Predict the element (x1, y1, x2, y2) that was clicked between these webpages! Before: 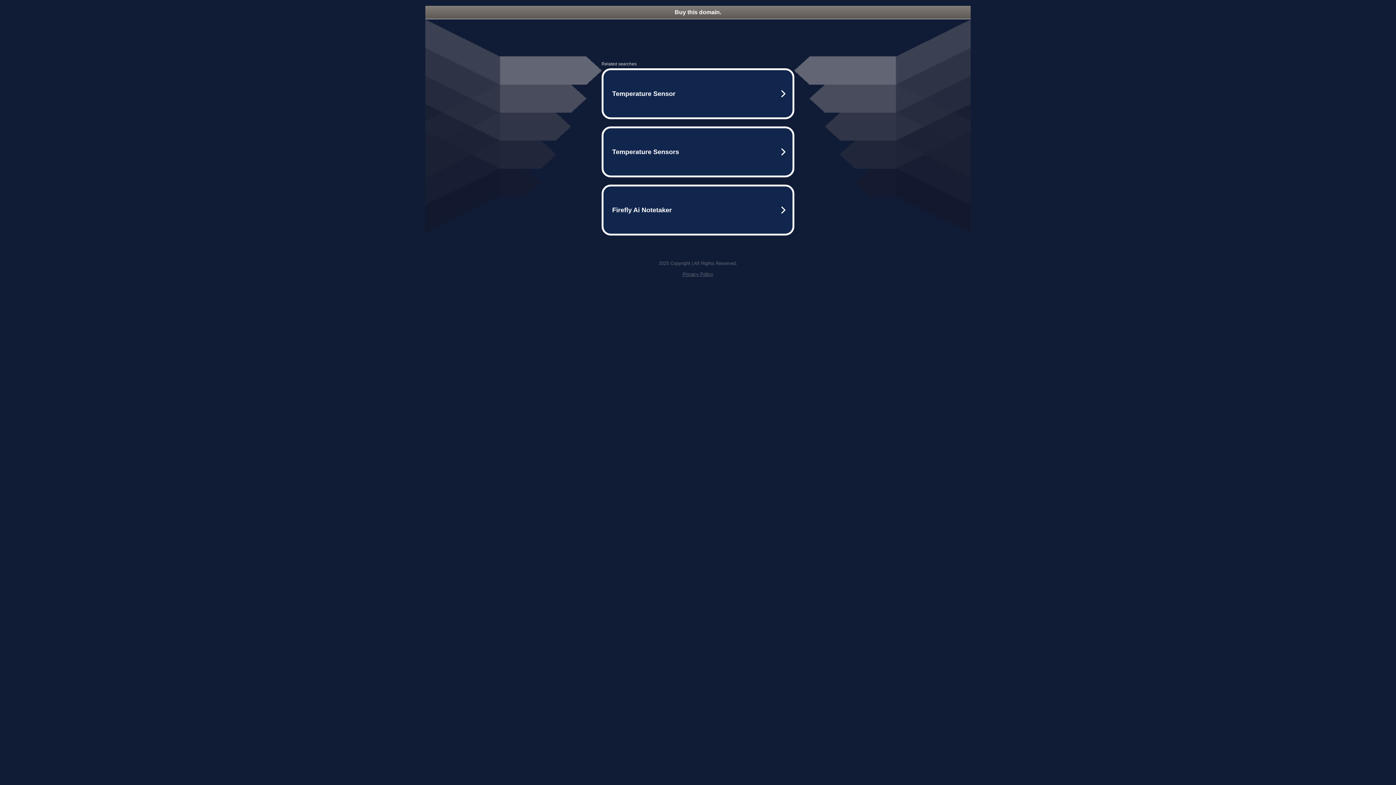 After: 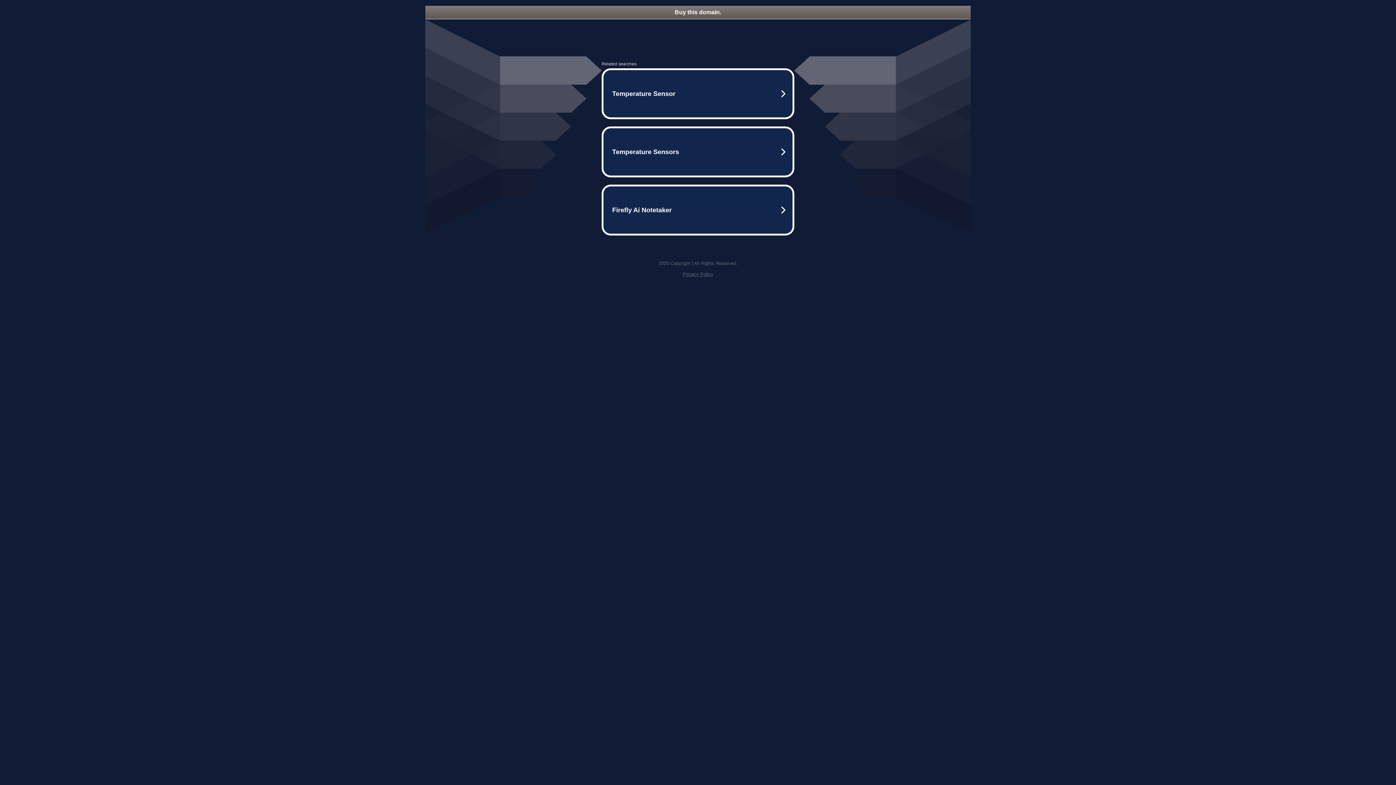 Action: label: Buy this domain. bbox: (425, 5, 970, 18)